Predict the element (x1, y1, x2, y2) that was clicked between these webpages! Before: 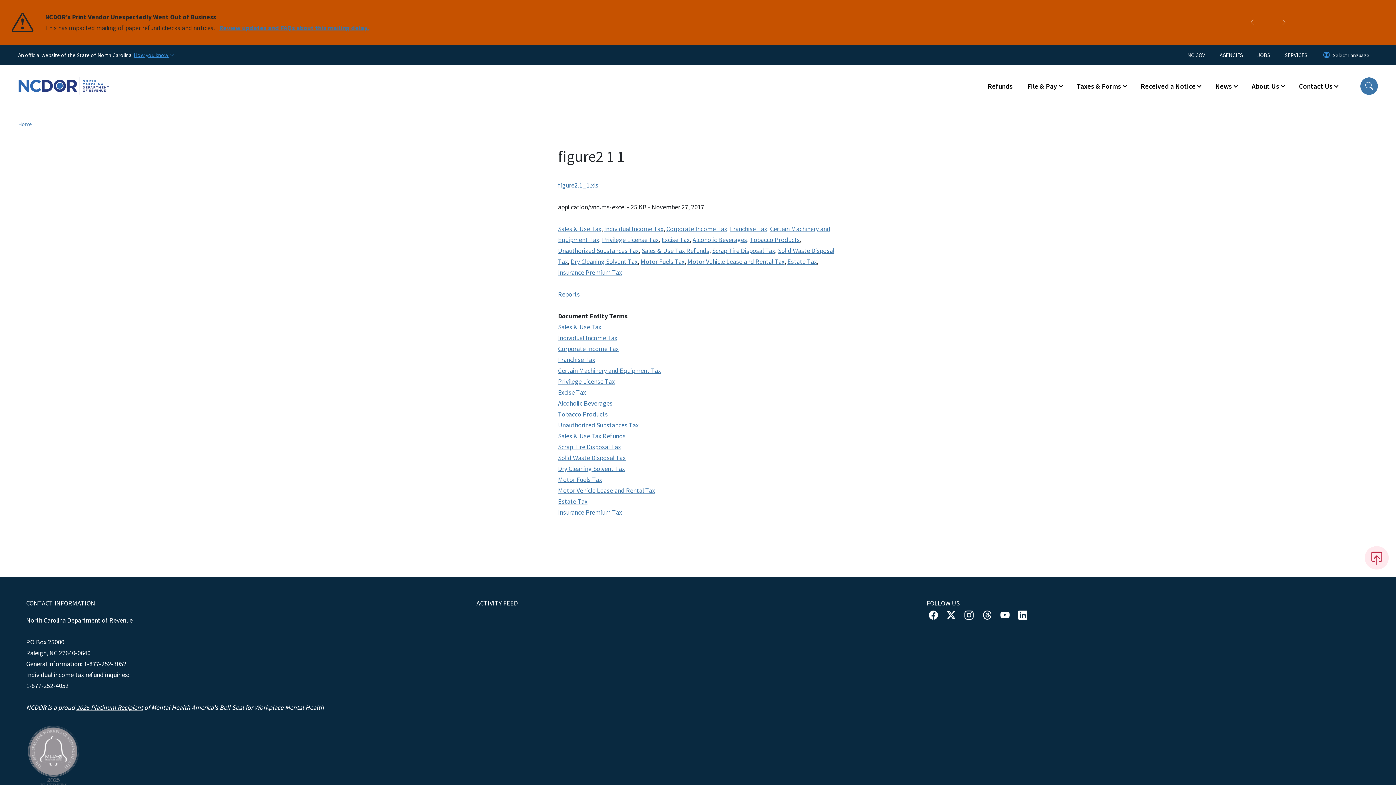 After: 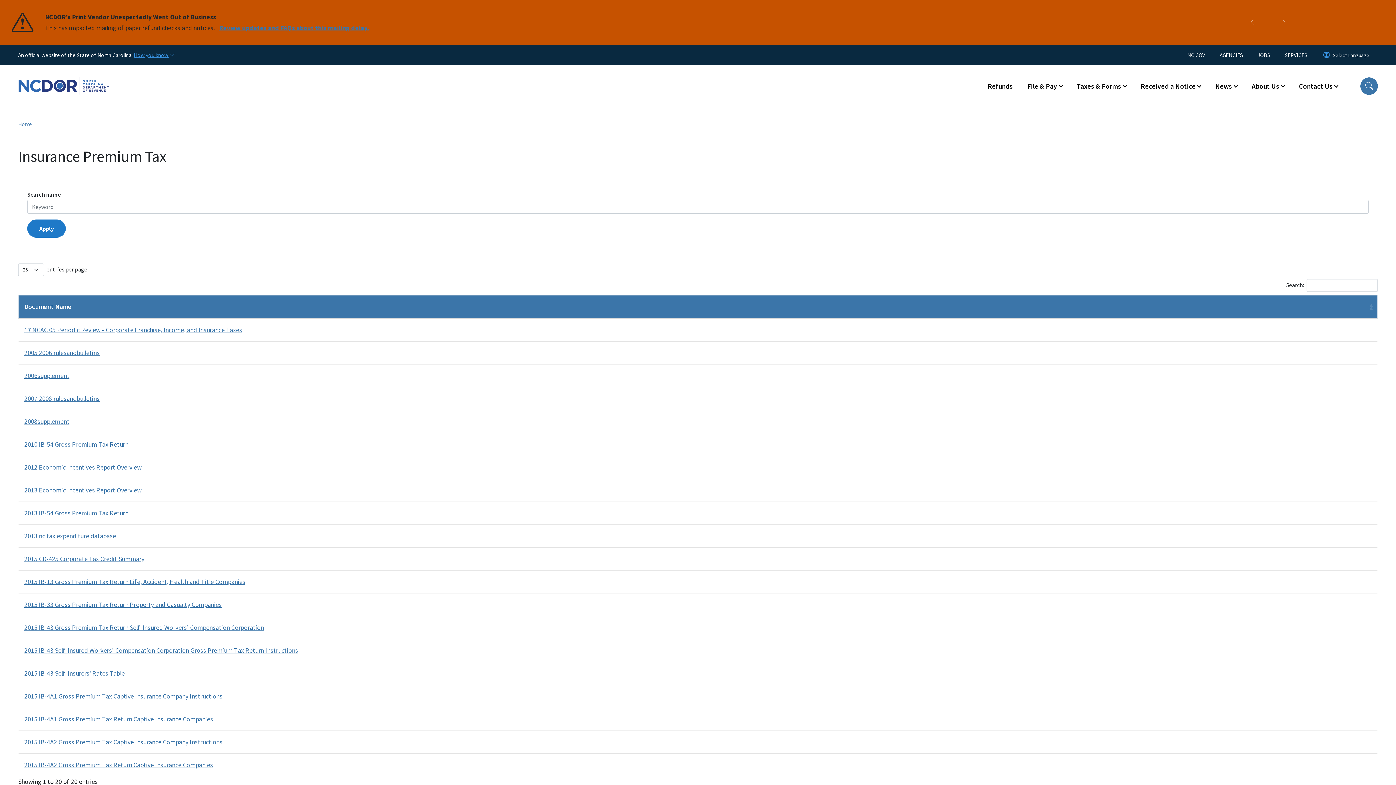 Action: label: Insurance Premium Tax bbox: (558, 268, 622, 276)